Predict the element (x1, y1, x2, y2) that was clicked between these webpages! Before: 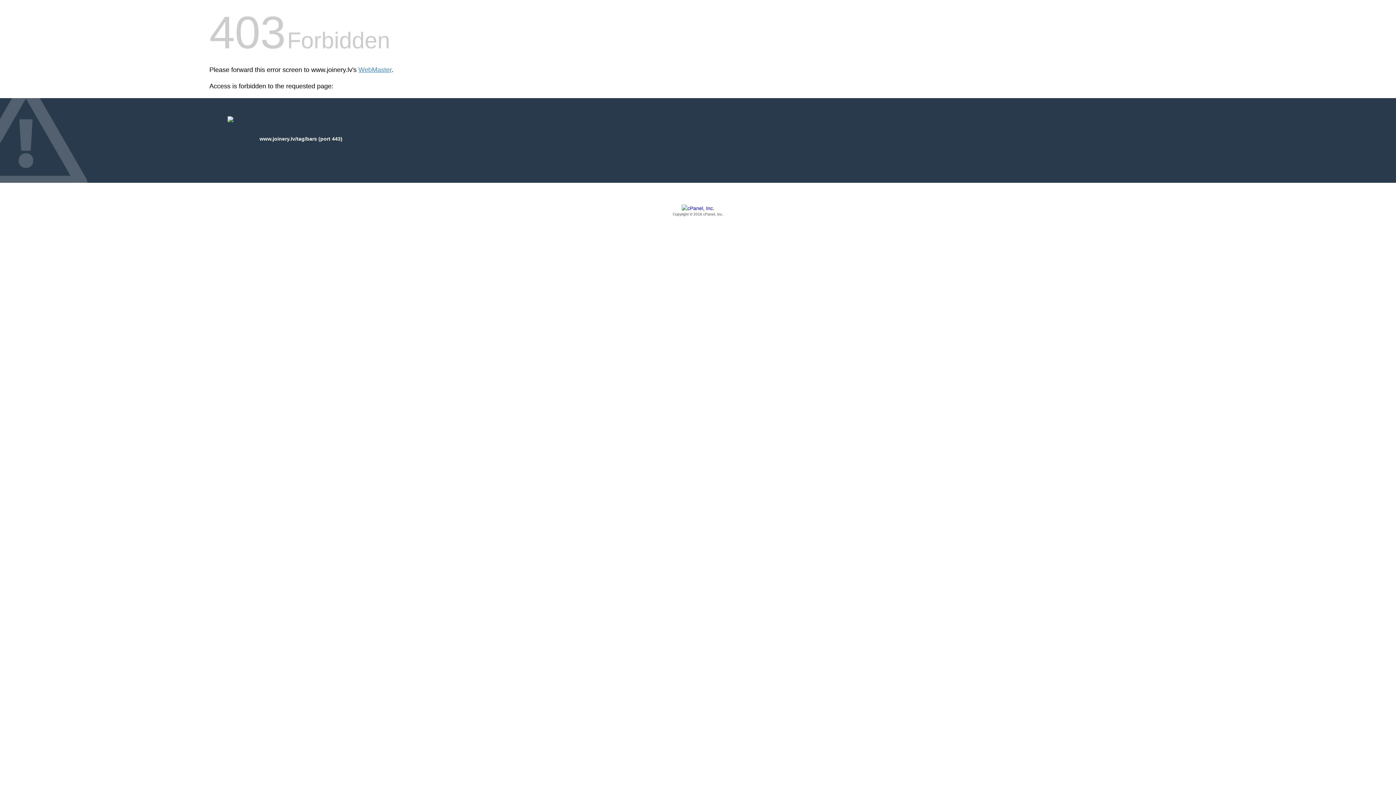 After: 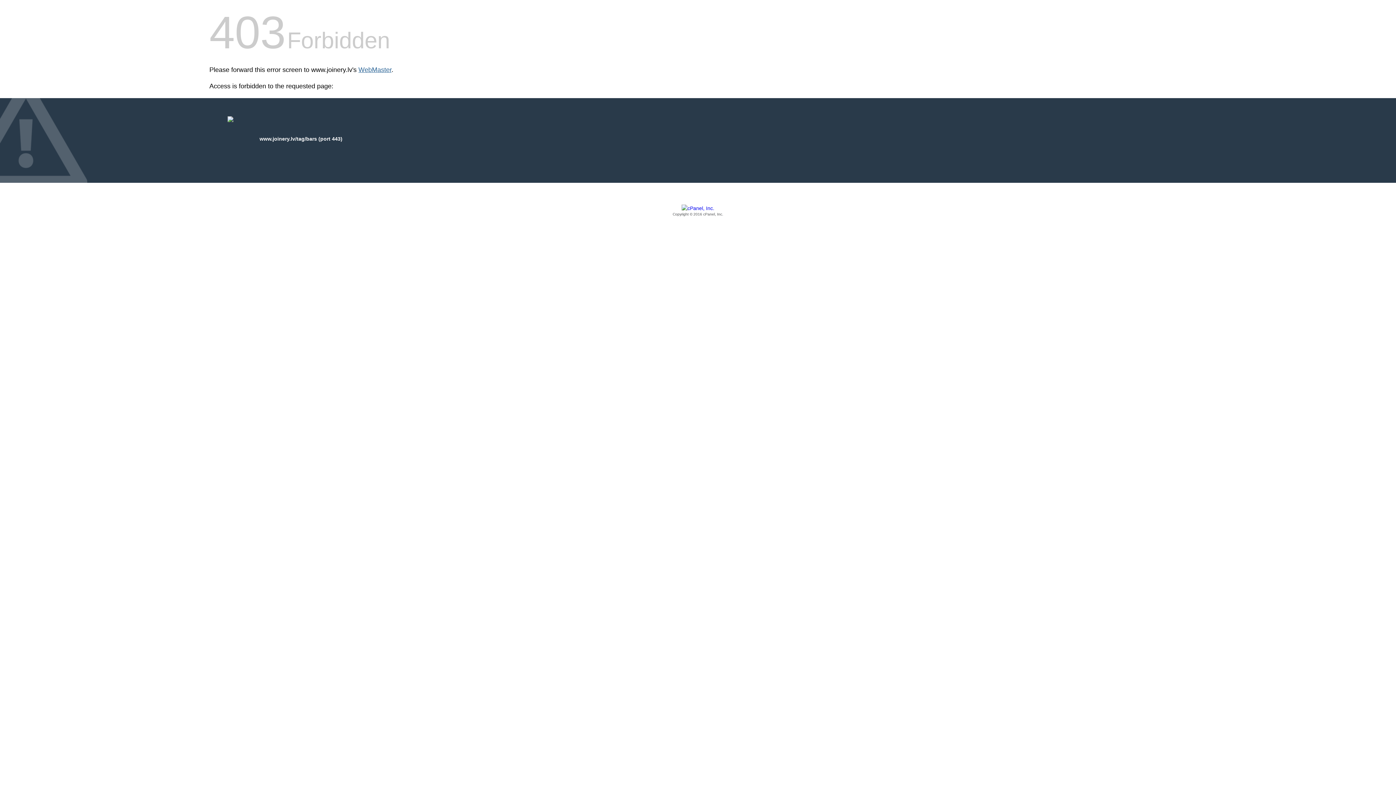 Action: label: WebMaster bbox: (358, 66, 391, 73)